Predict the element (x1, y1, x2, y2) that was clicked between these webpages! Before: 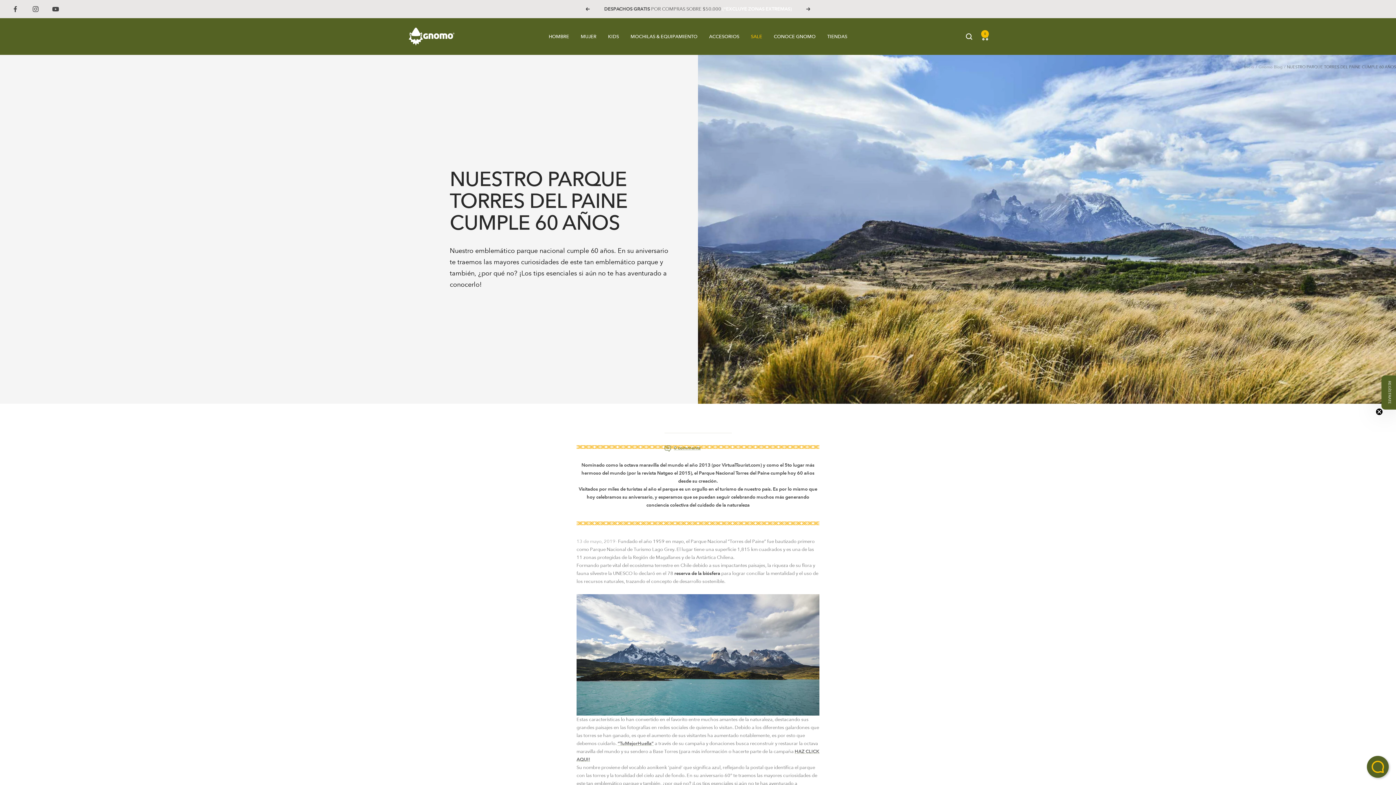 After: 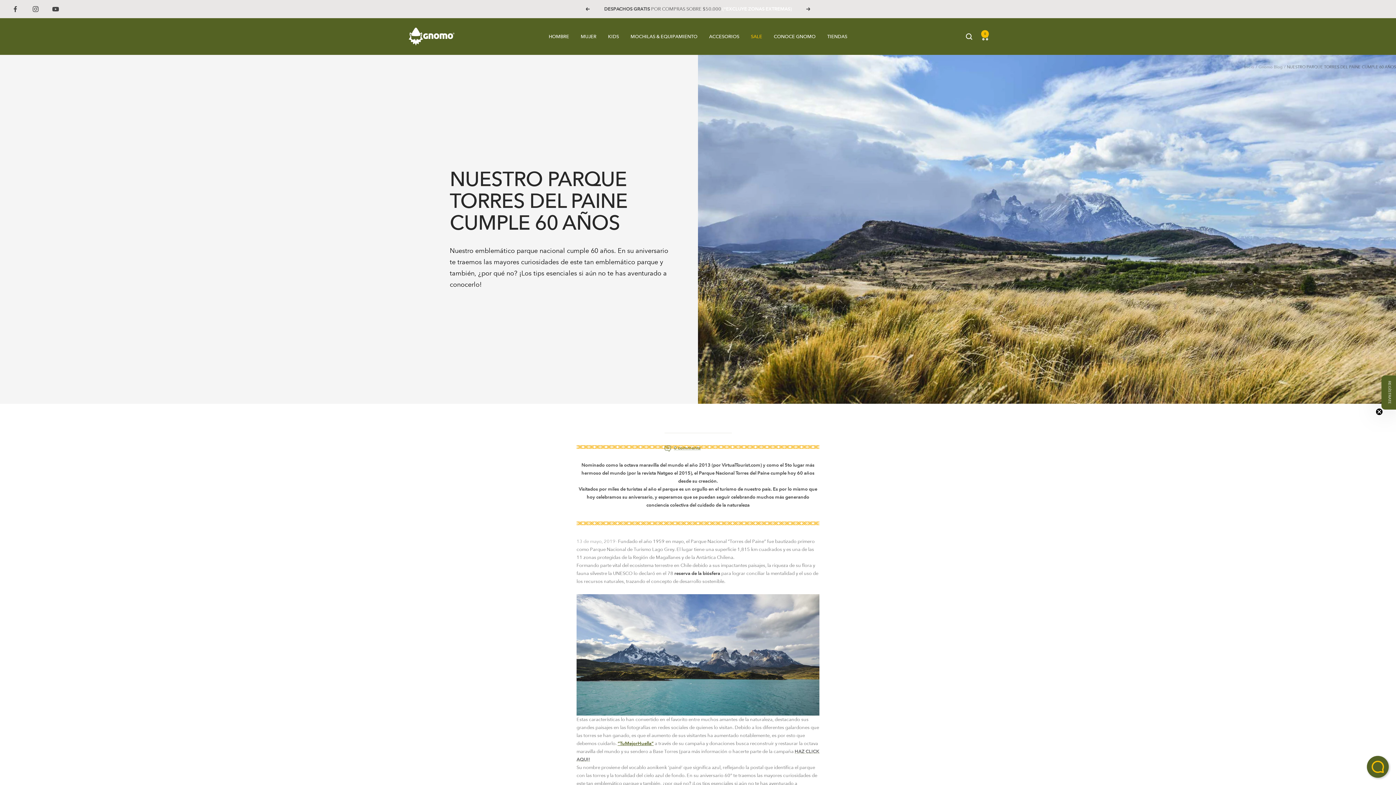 Action: bbox: (617, 740, 653, 746) label: “TuMejorHuella”